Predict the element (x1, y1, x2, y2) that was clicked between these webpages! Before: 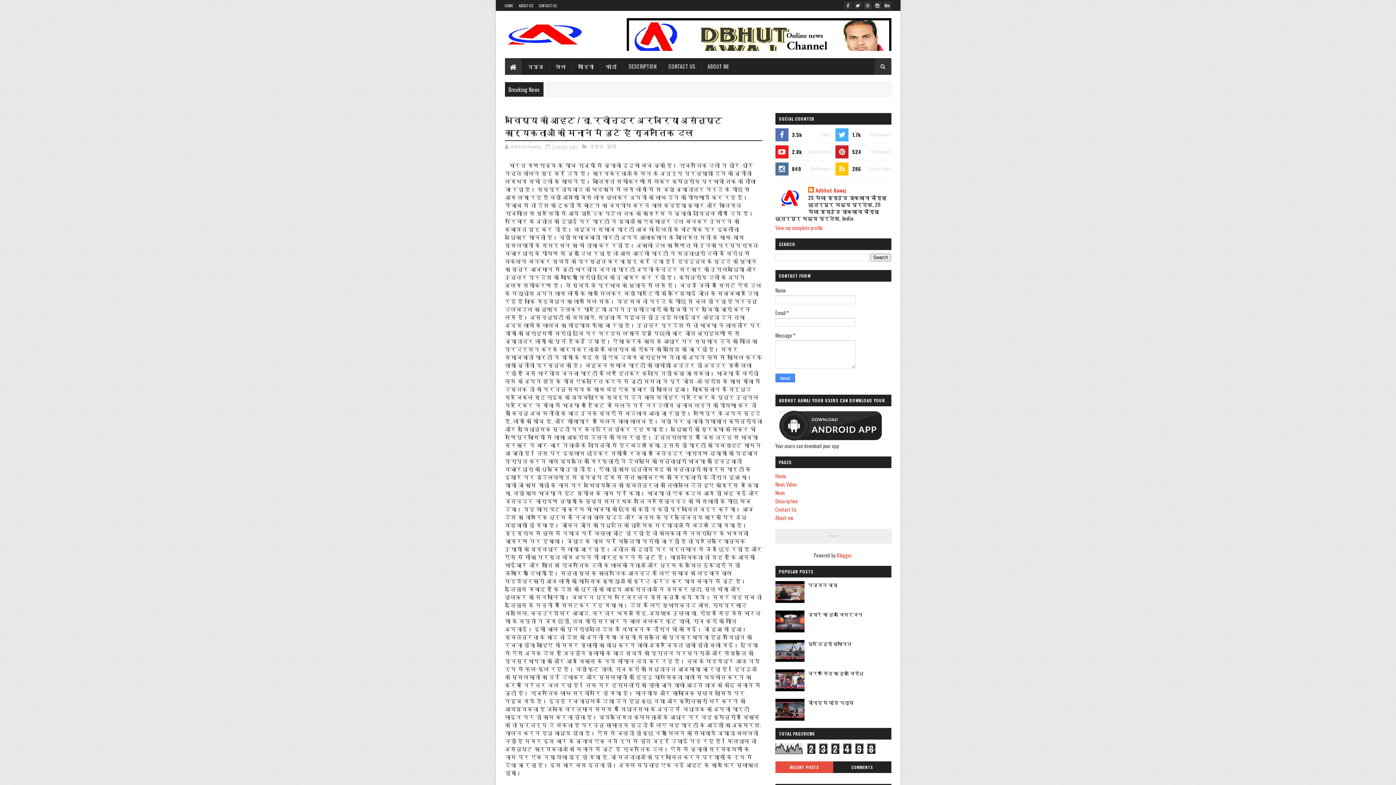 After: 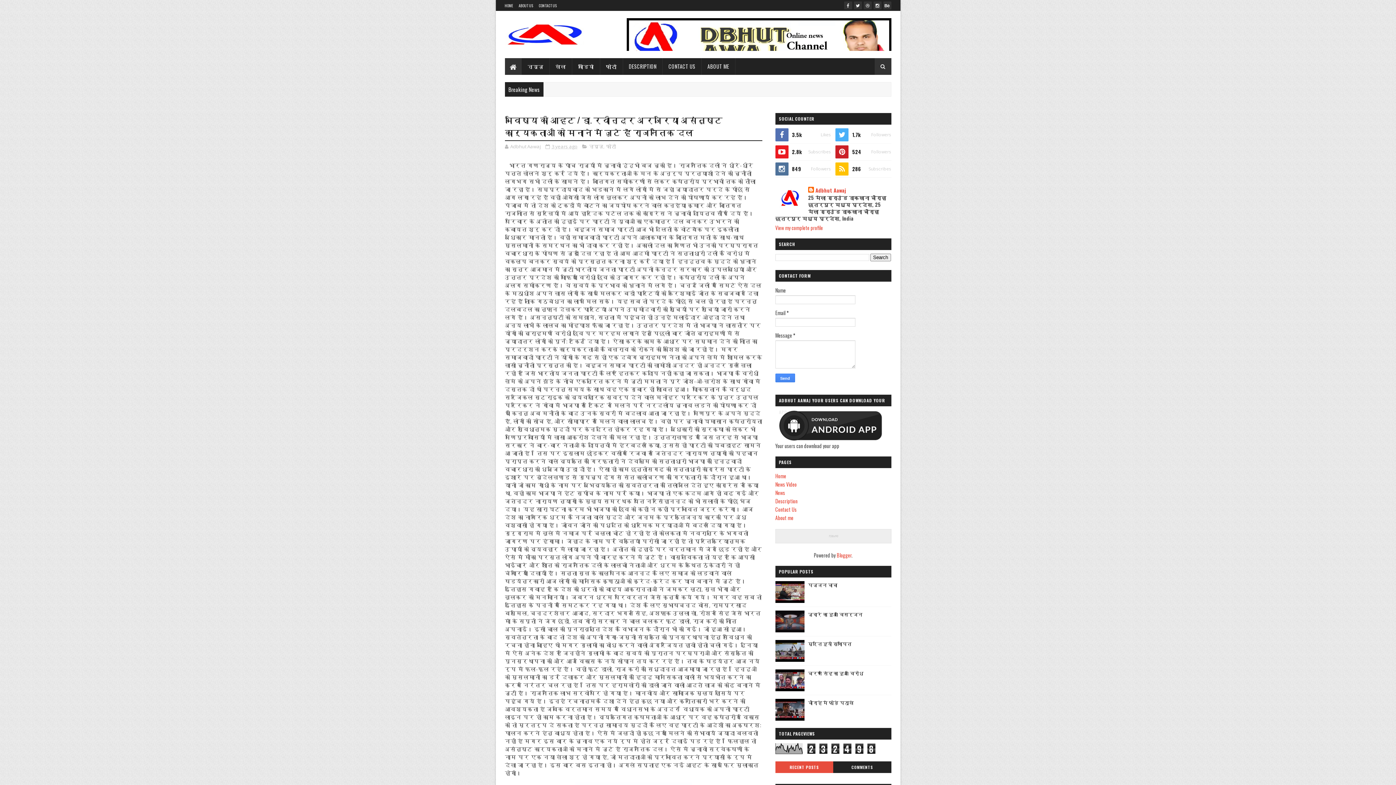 Action: bbox: (775, 611, 804, 632)